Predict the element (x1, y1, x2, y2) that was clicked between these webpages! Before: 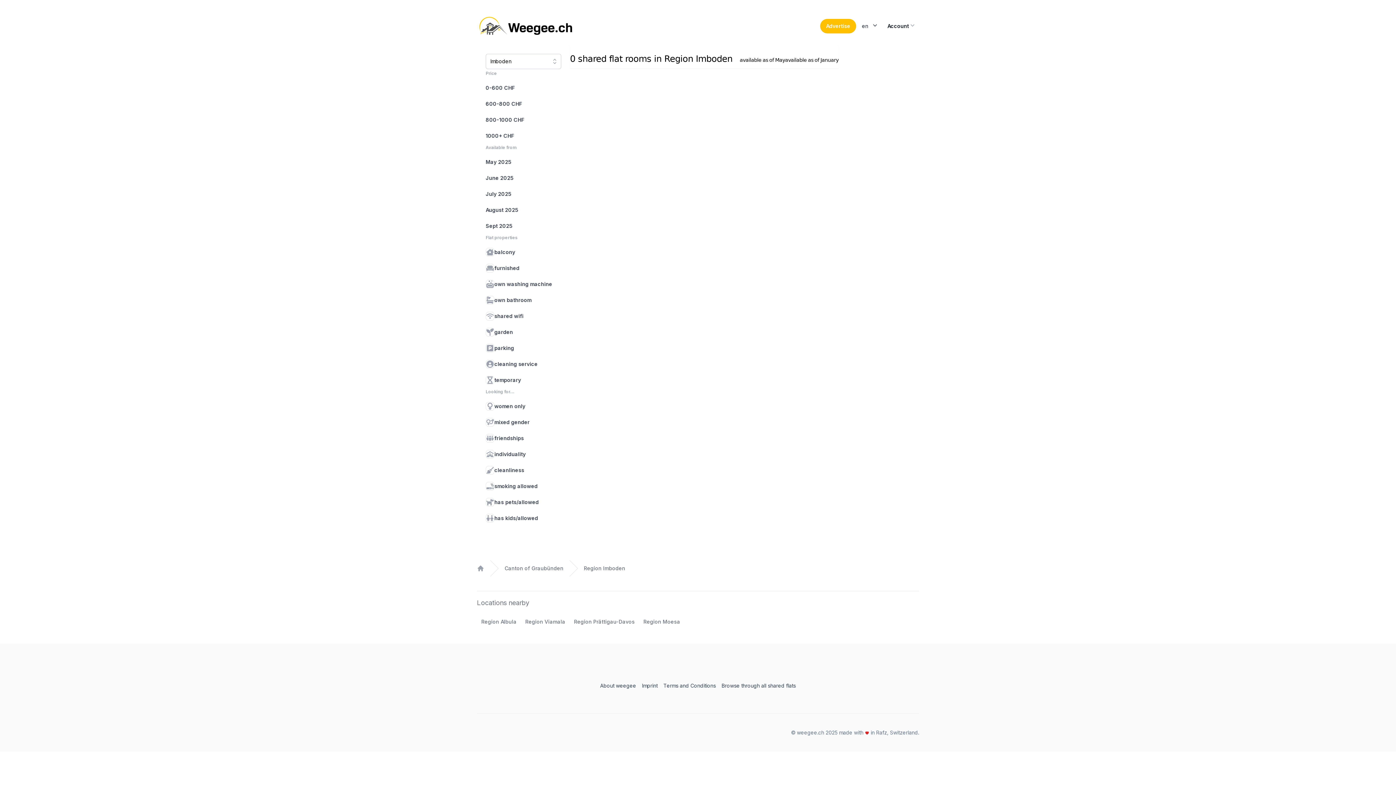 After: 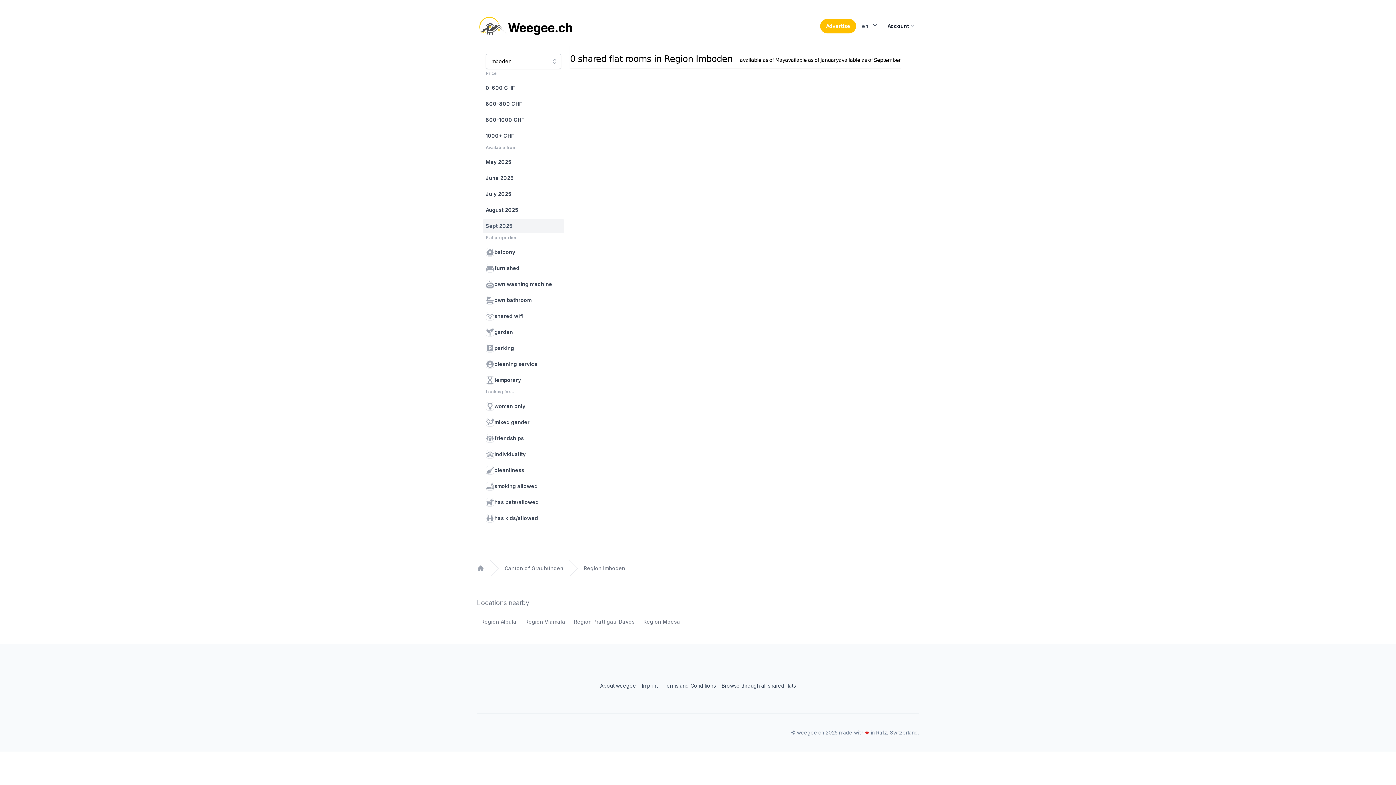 Action: bbox: (482, 218, 564, 233) label: Sept 2025